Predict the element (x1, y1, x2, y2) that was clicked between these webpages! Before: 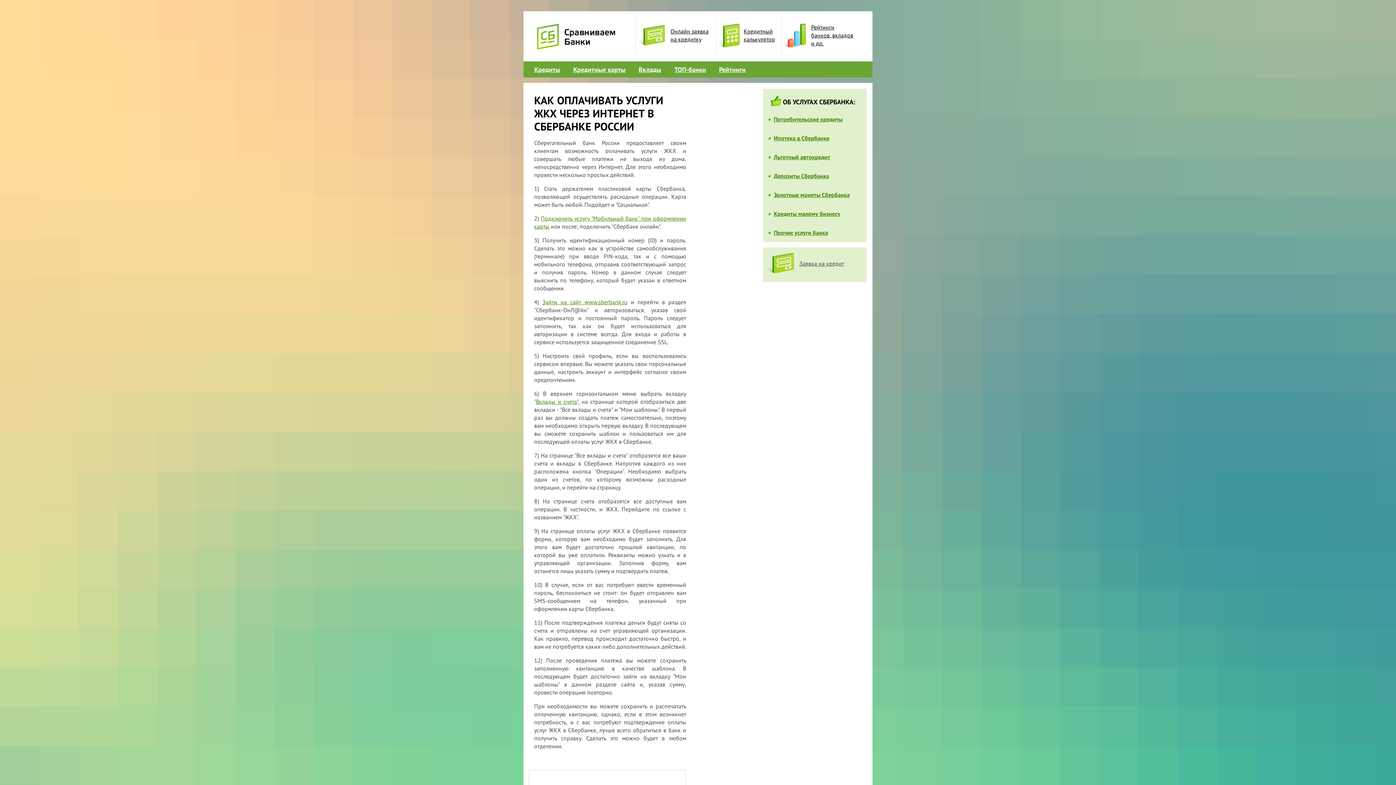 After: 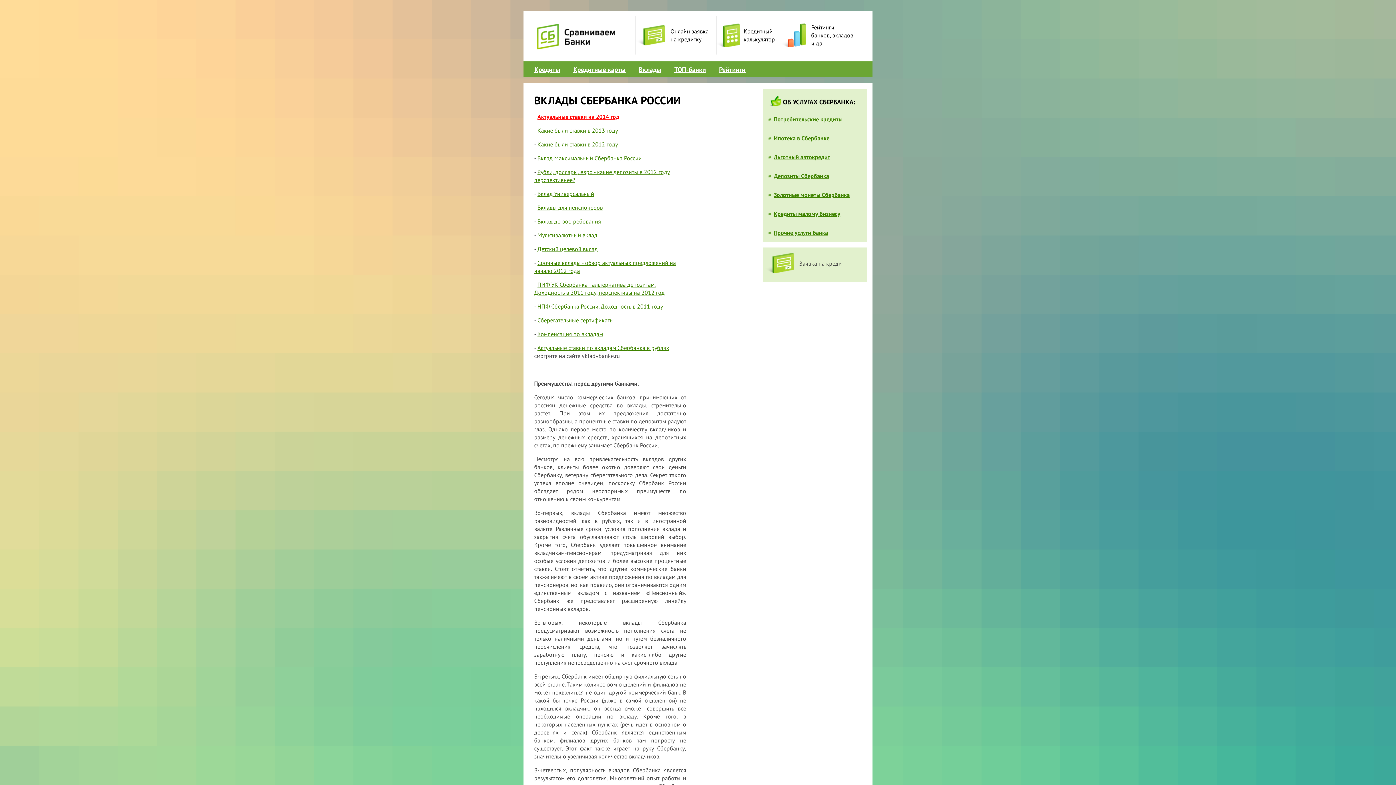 Action: label: Депозиты Сбербанка bbox: (763, 166, 867, 185)